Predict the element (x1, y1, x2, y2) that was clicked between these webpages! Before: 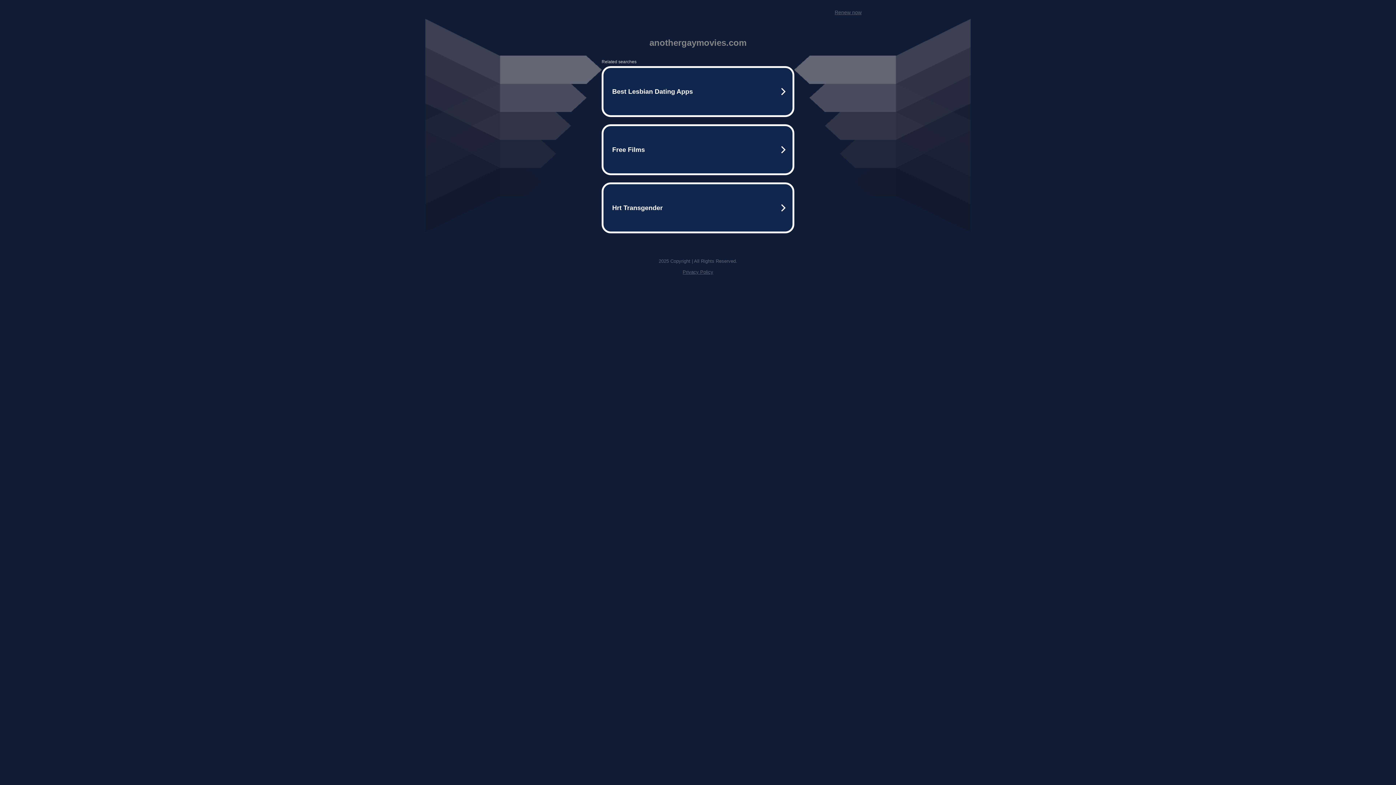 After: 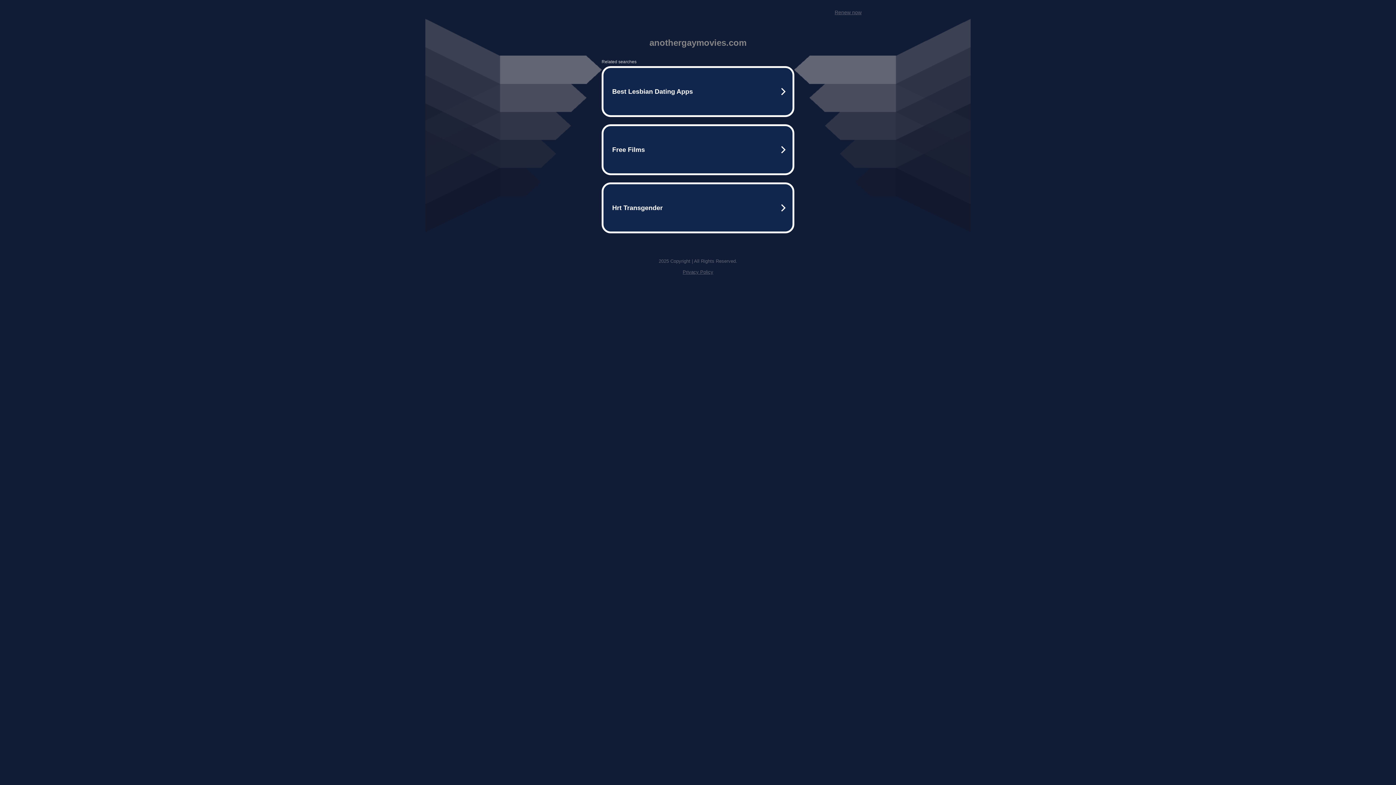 Action: bbox: (834, 9, 861, 15) label: Renew now